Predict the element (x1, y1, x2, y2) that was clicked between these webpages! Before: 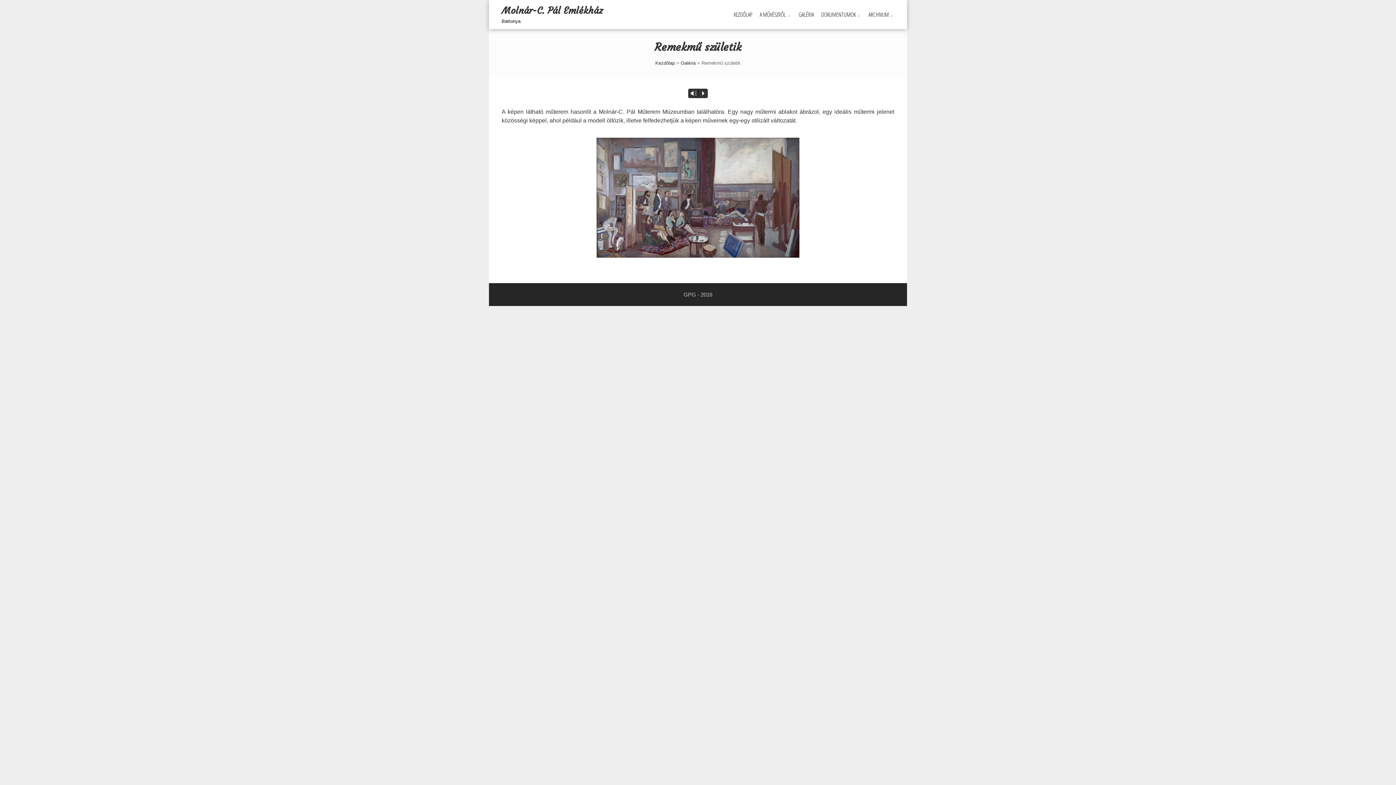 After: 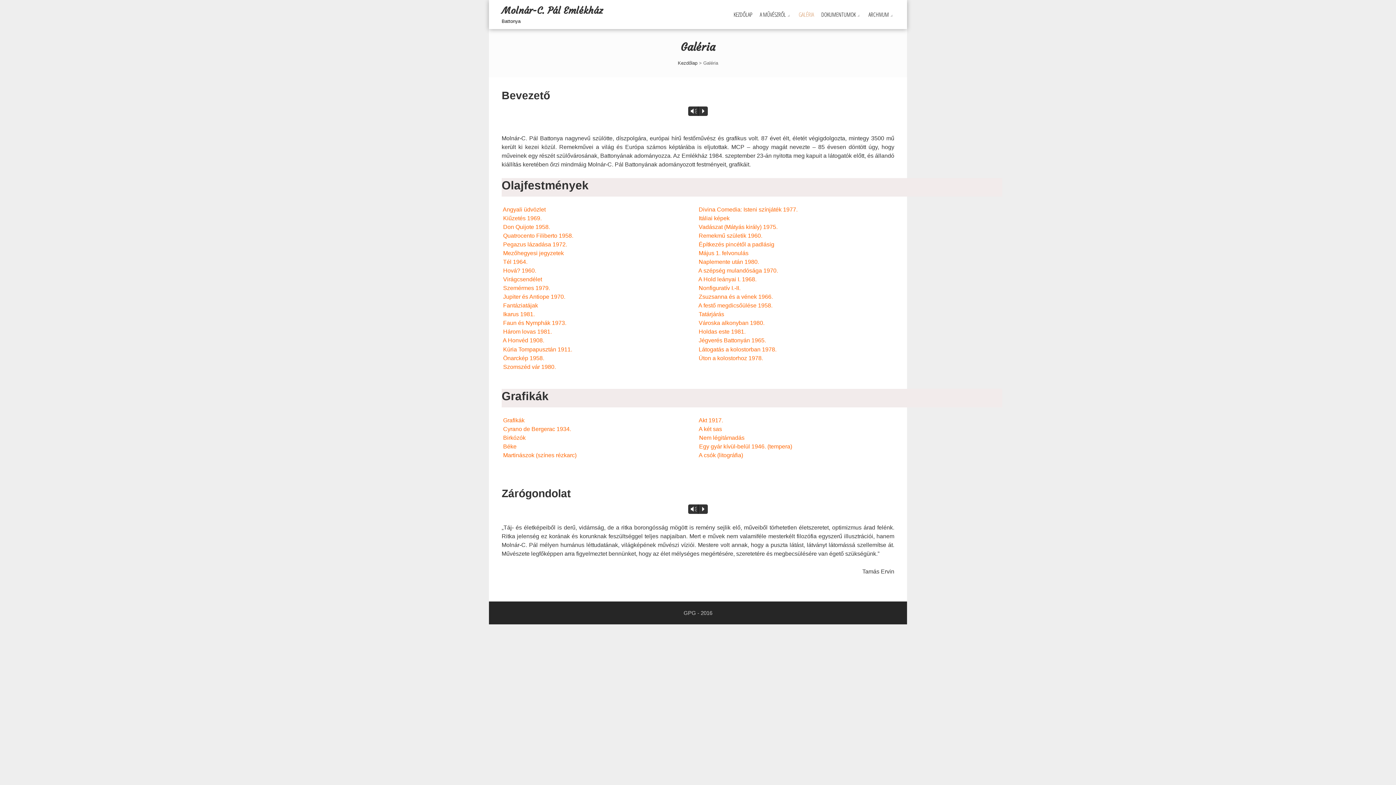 Action: label: Galéria bbox: (680, 60, 695, 65)